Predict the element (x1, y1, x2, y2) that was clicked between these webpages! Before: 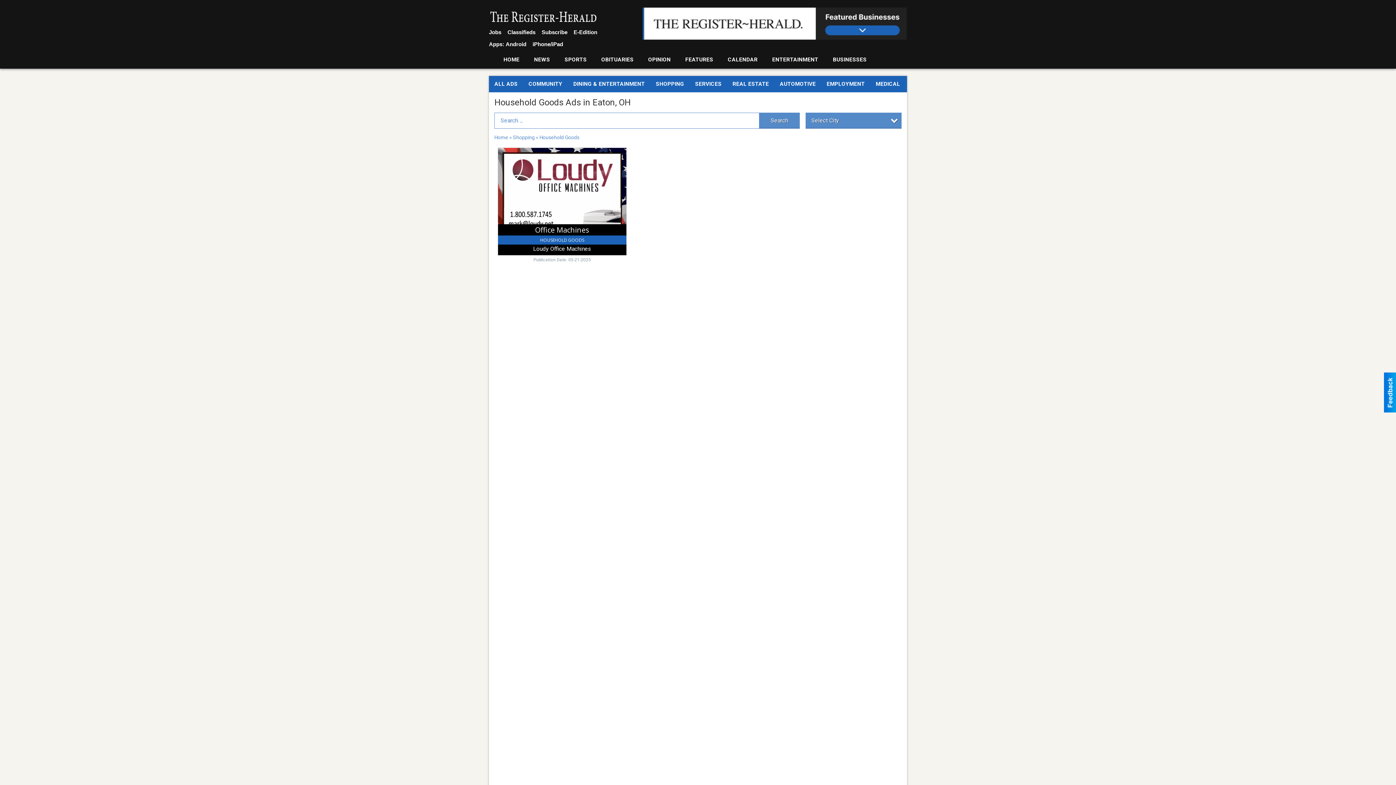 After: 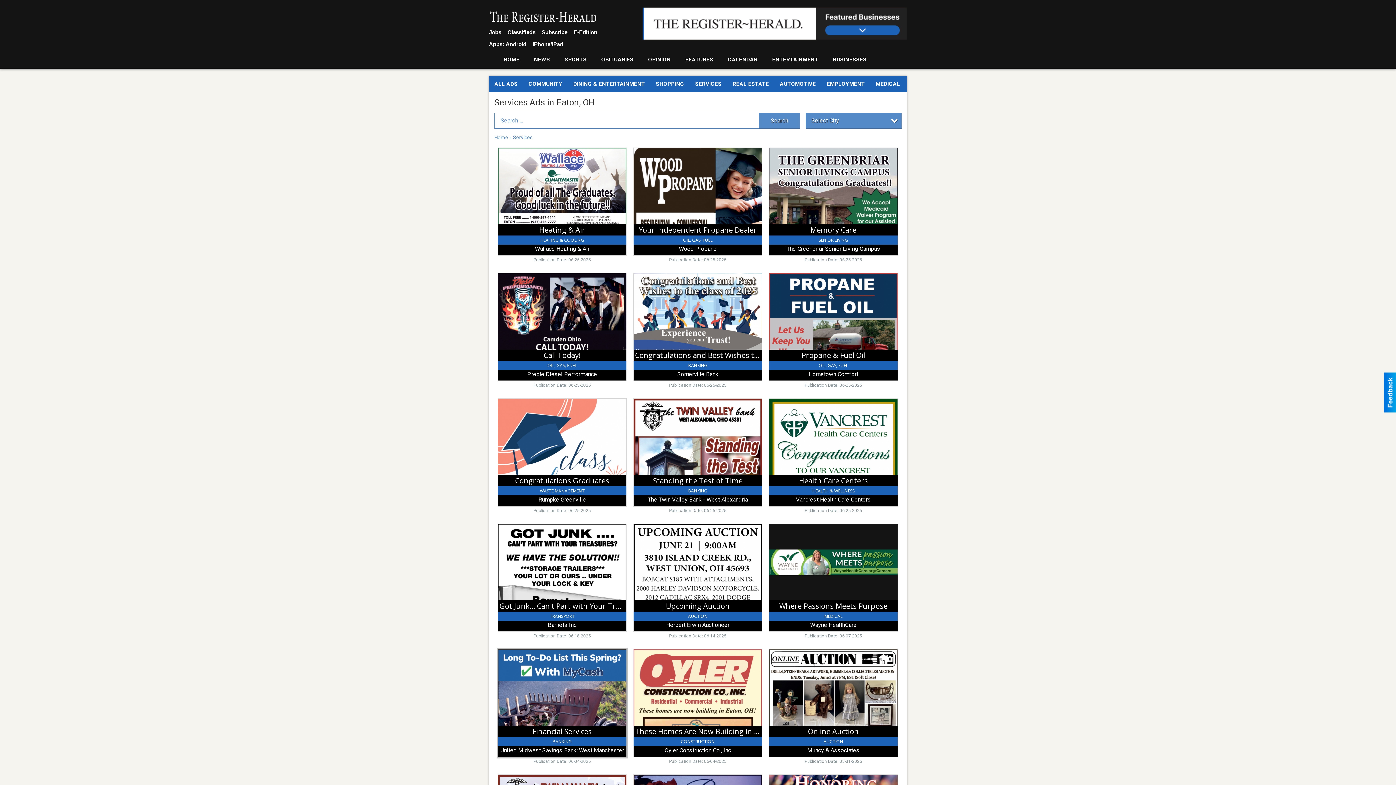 Action: label: SERVICES bbox: (689, 76, 727, 92)